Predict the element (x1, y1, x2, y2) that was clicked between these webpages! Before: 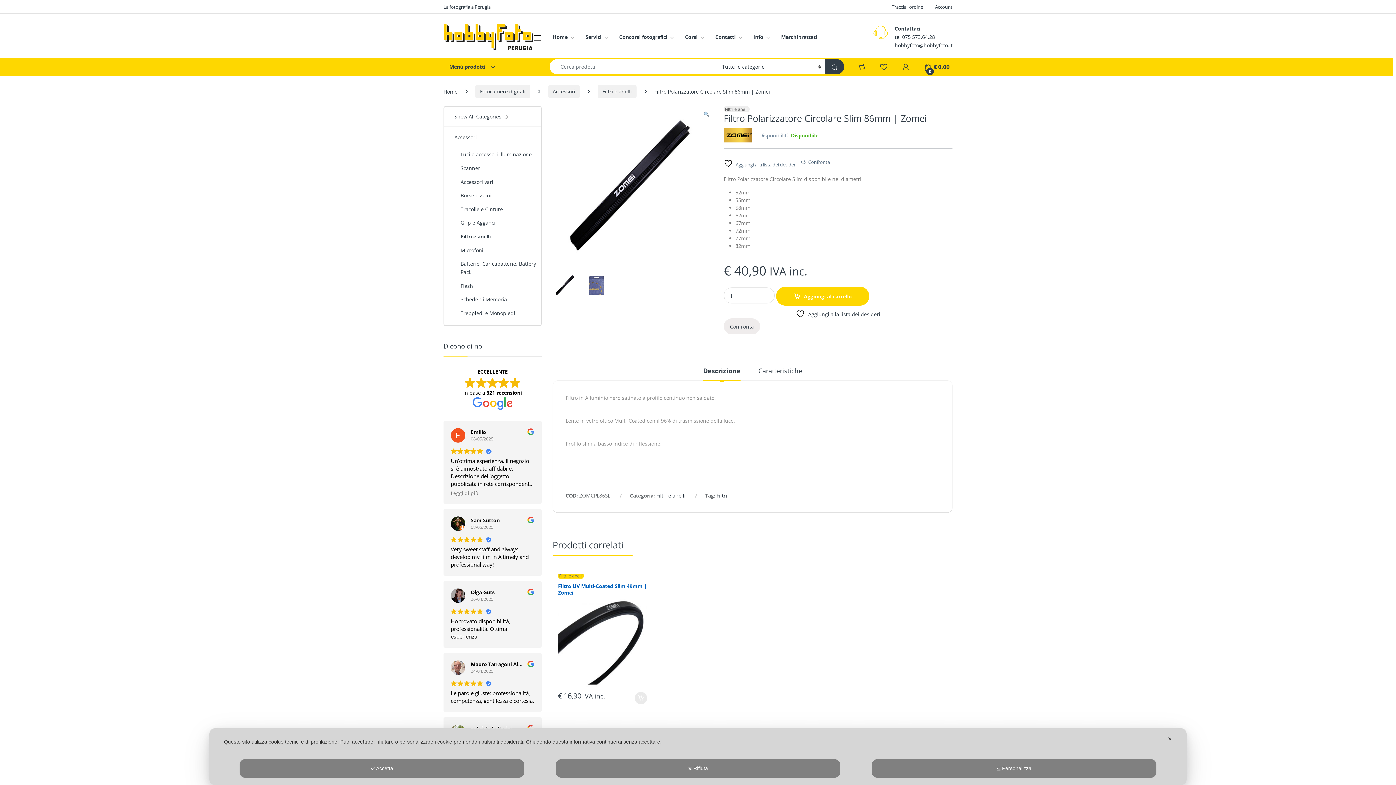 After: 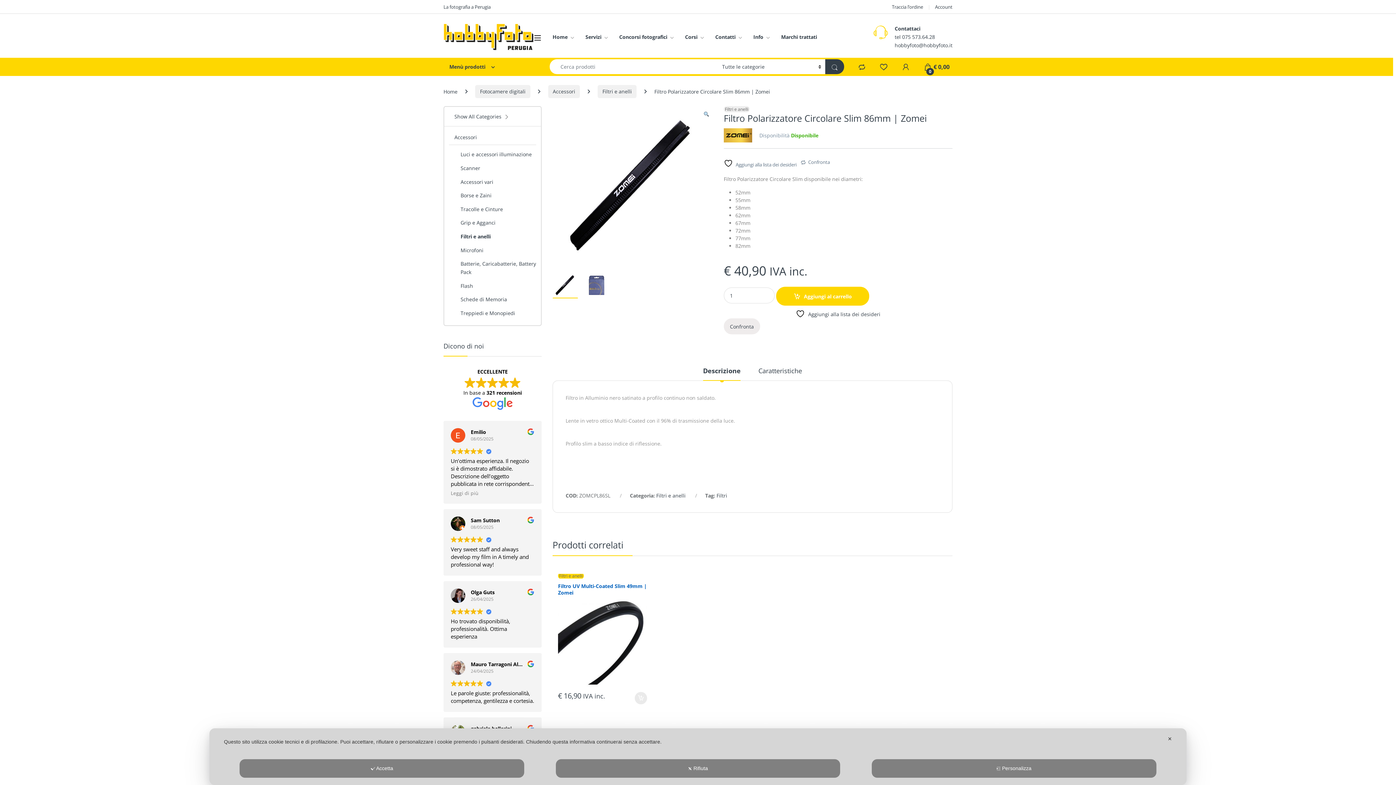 Action: bbox: (552, 281, 578, 288)